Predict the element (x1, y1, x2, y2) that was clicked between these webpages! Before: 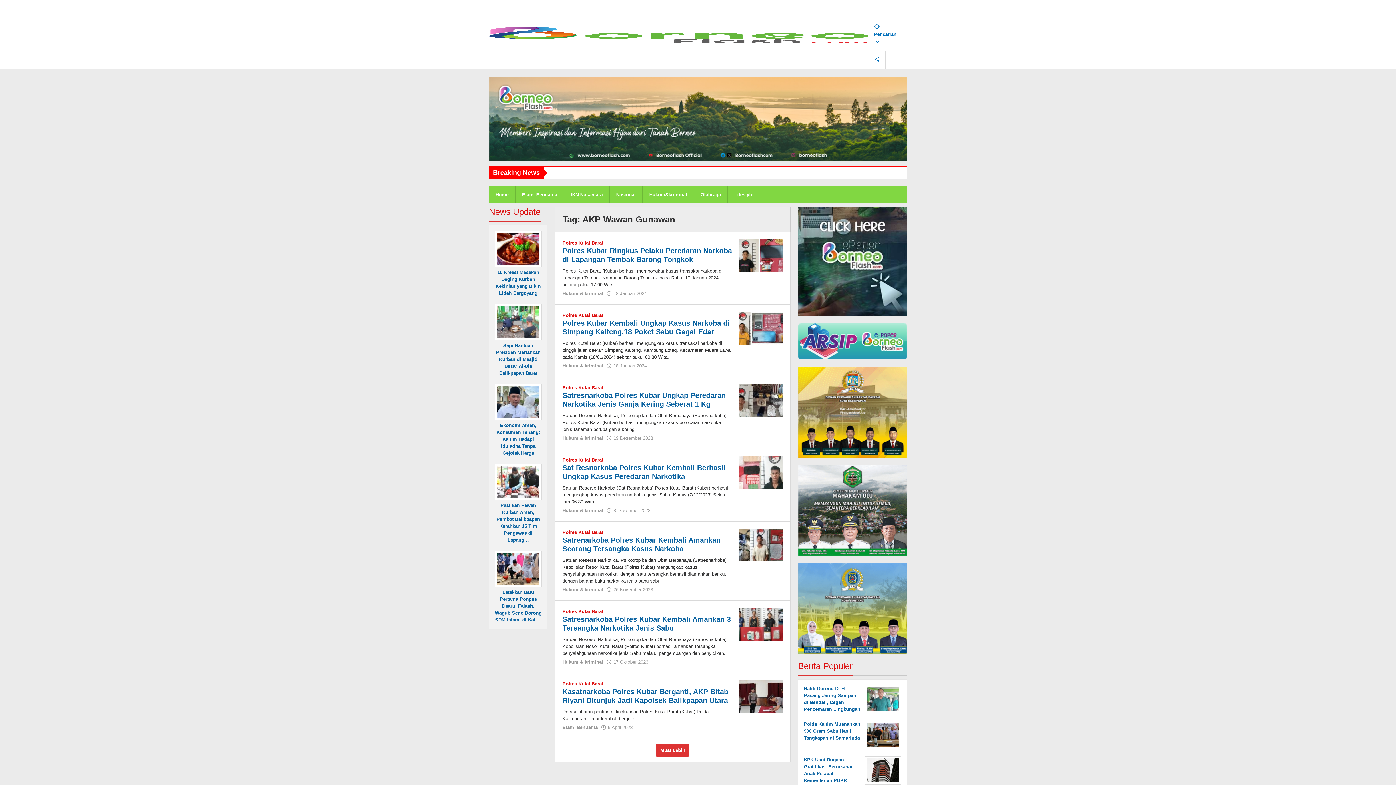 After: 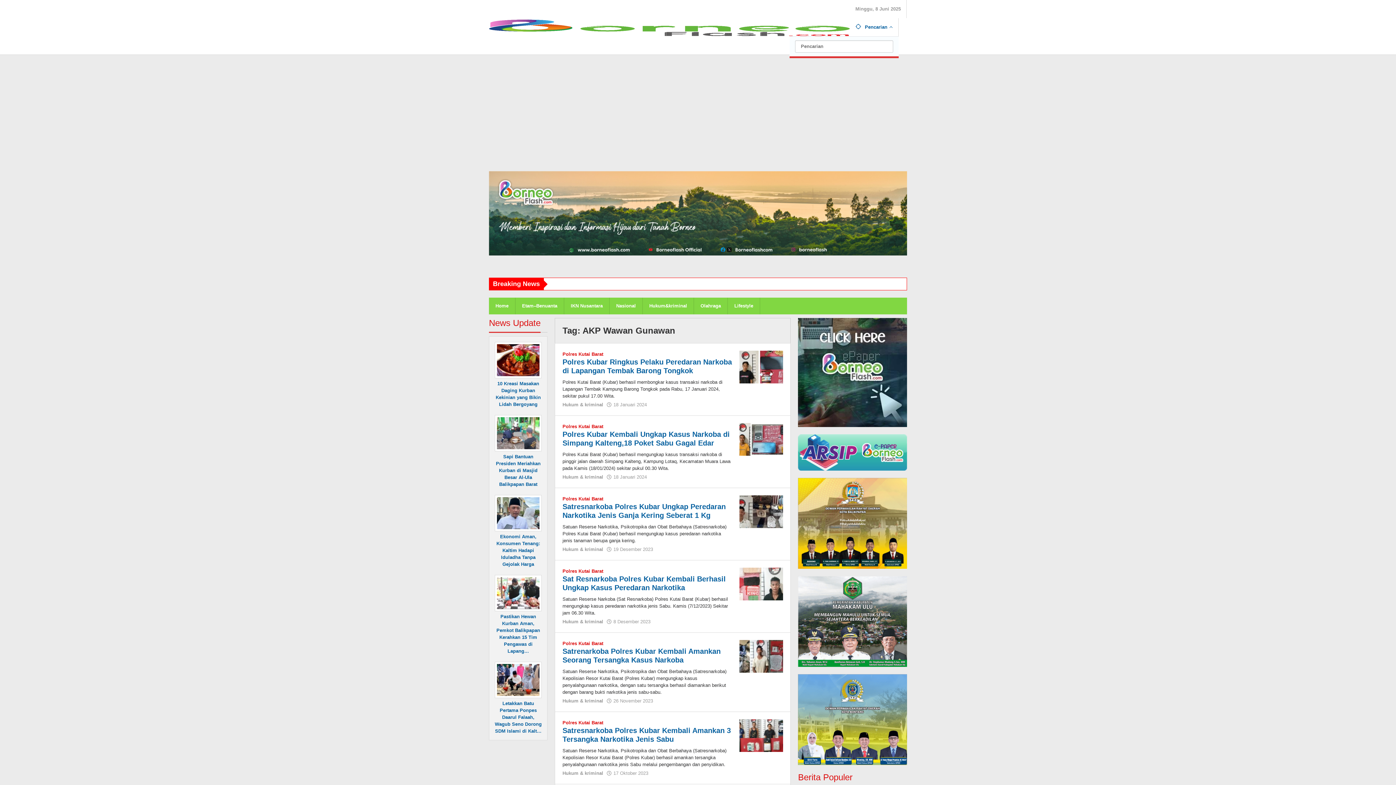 Action: label: Pencarian bbox: (868, 18, 907, 50)